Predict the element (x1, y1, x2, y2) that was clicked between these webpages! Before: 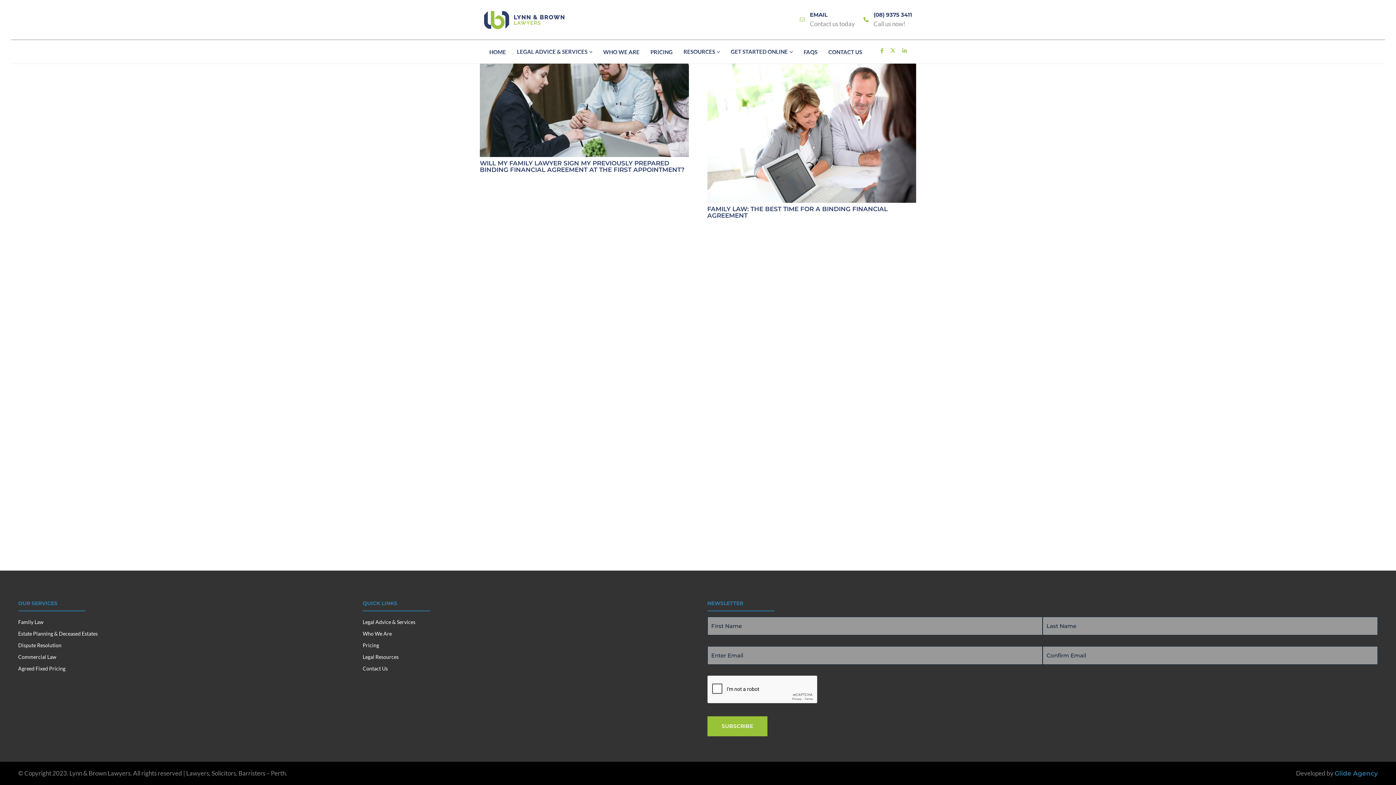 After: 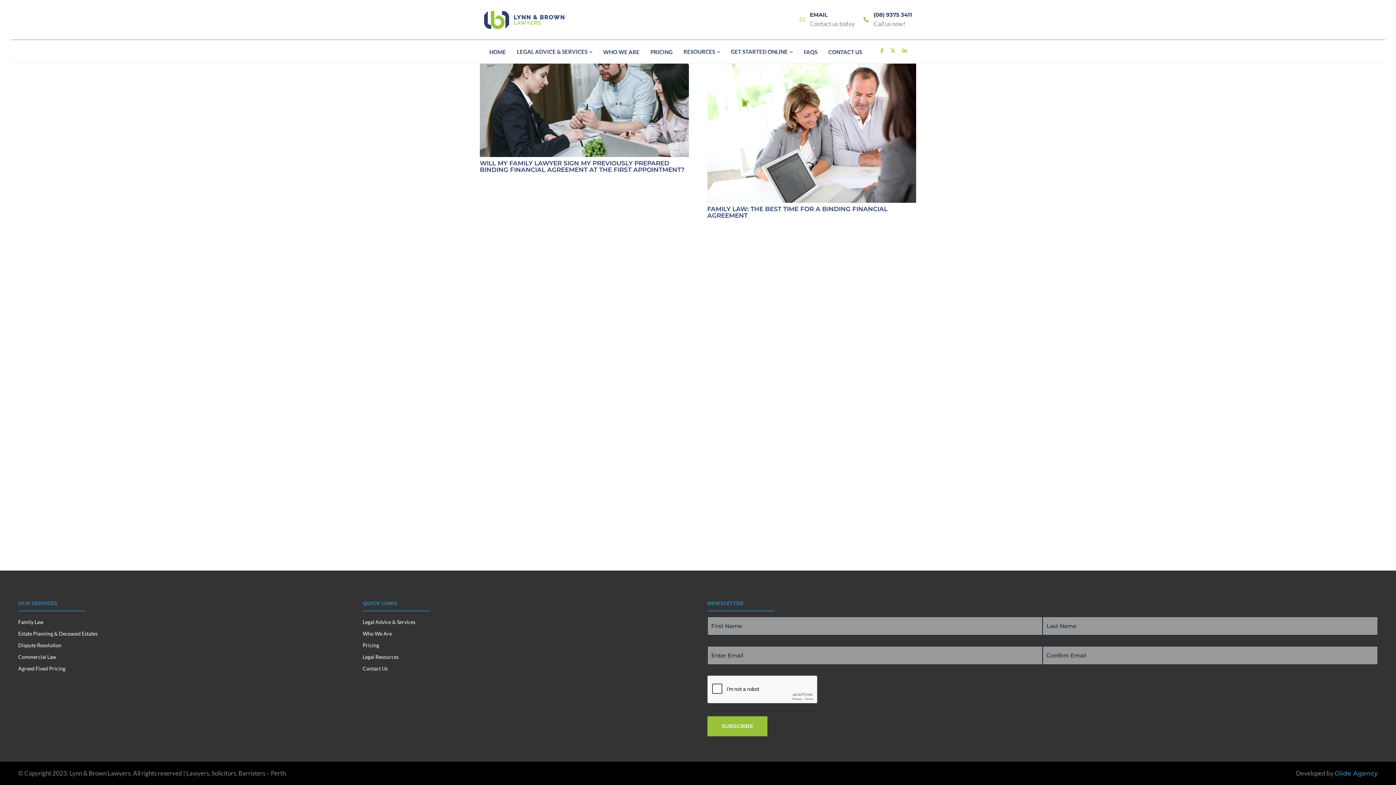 Action: bbox: (873, 11, 912, 28) label: Link